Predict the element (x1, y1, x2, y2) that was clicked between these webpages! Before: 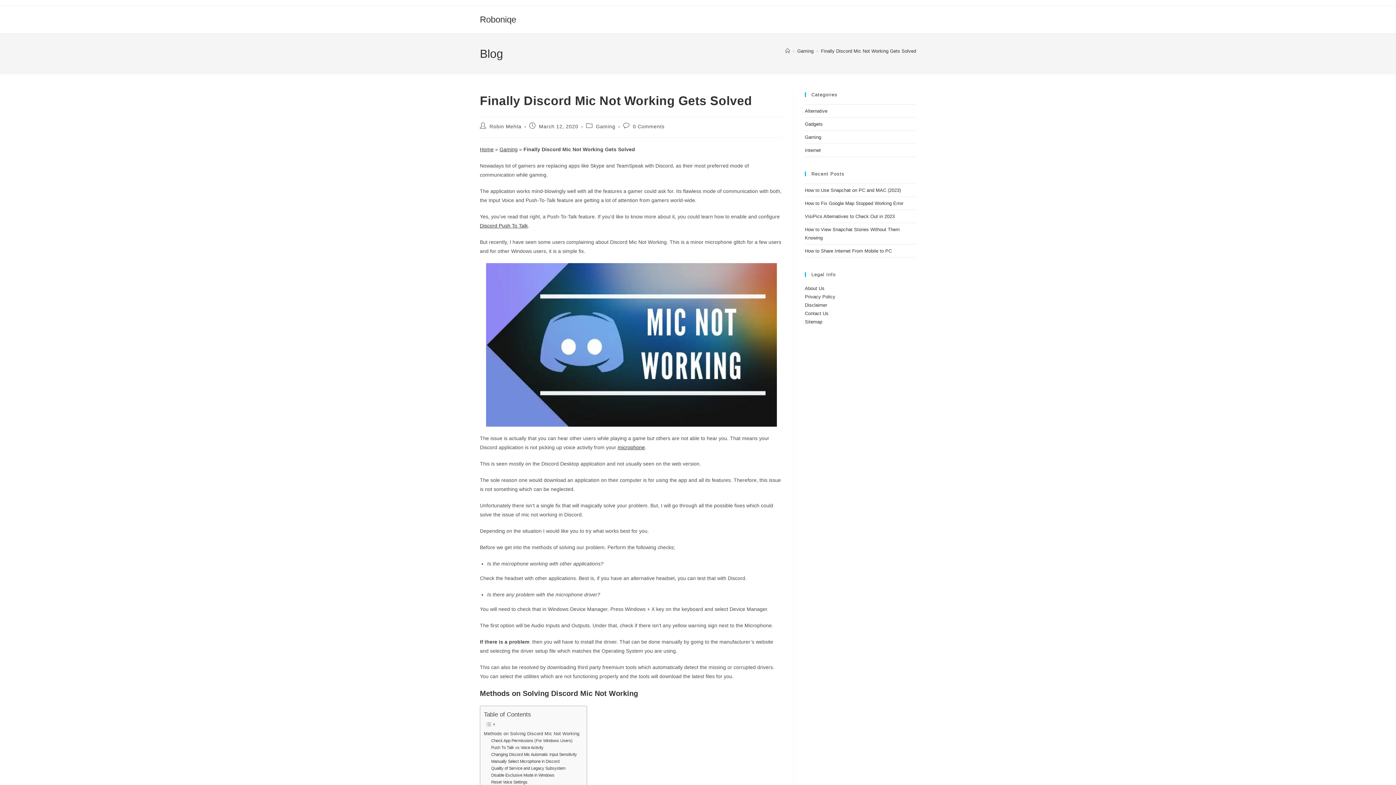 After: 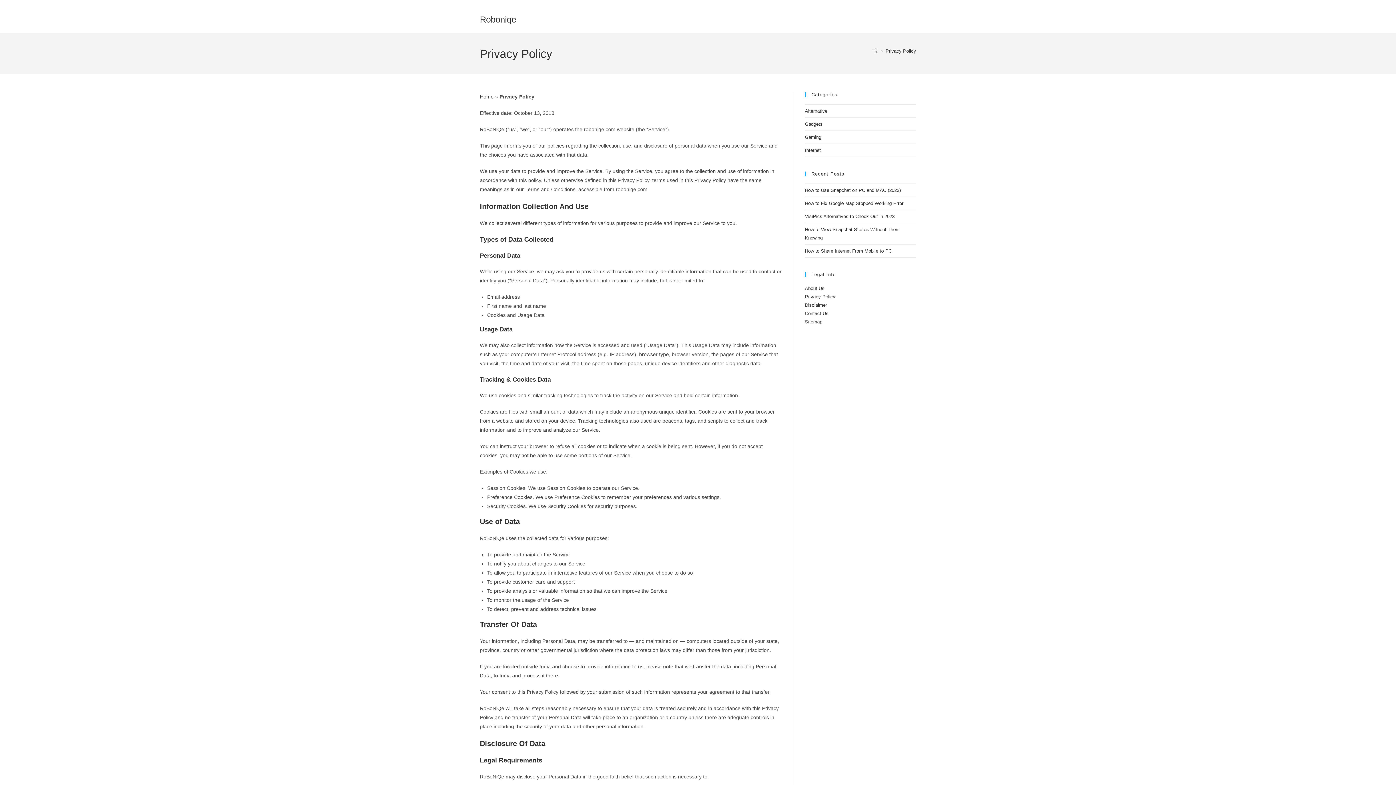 Action: label: Privacy Policy bbox: (805, 294, 835, 299)